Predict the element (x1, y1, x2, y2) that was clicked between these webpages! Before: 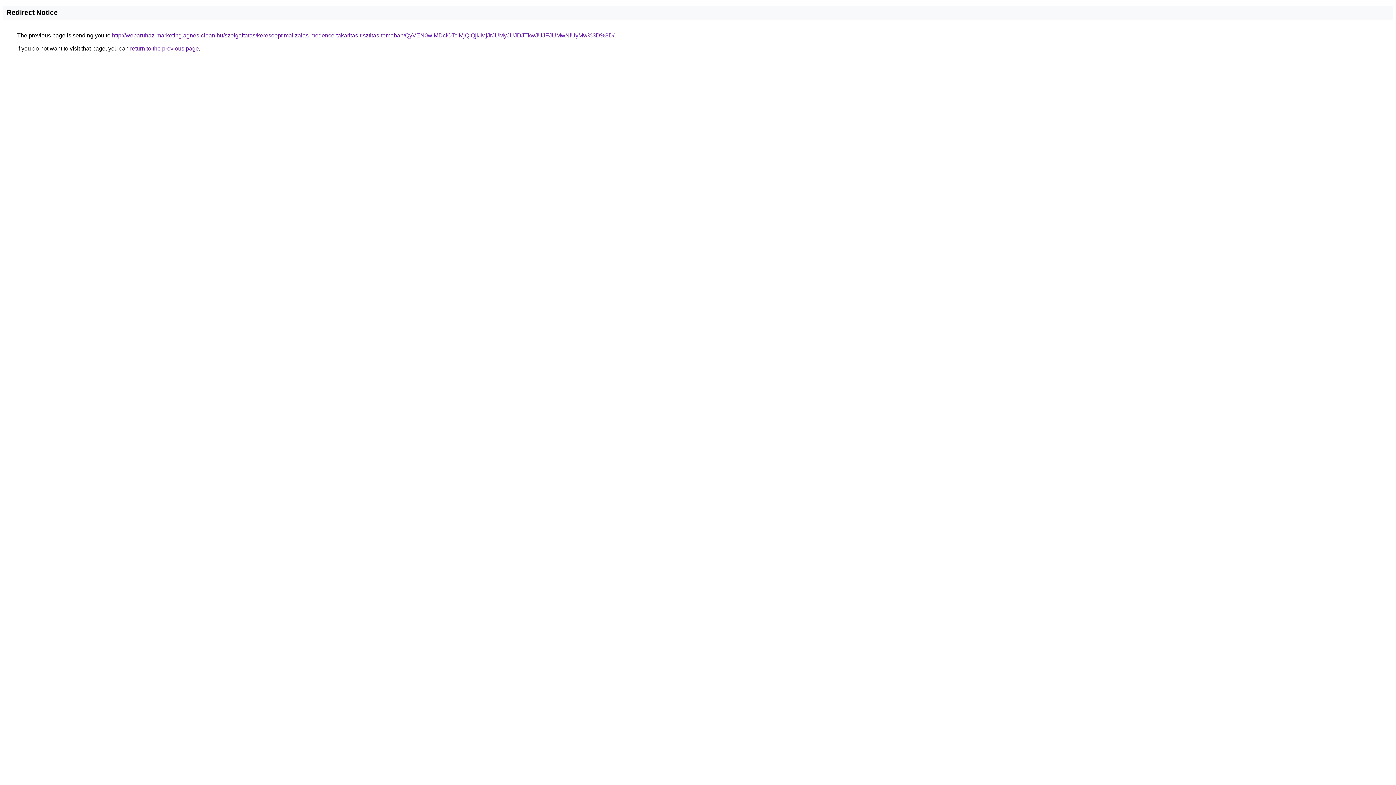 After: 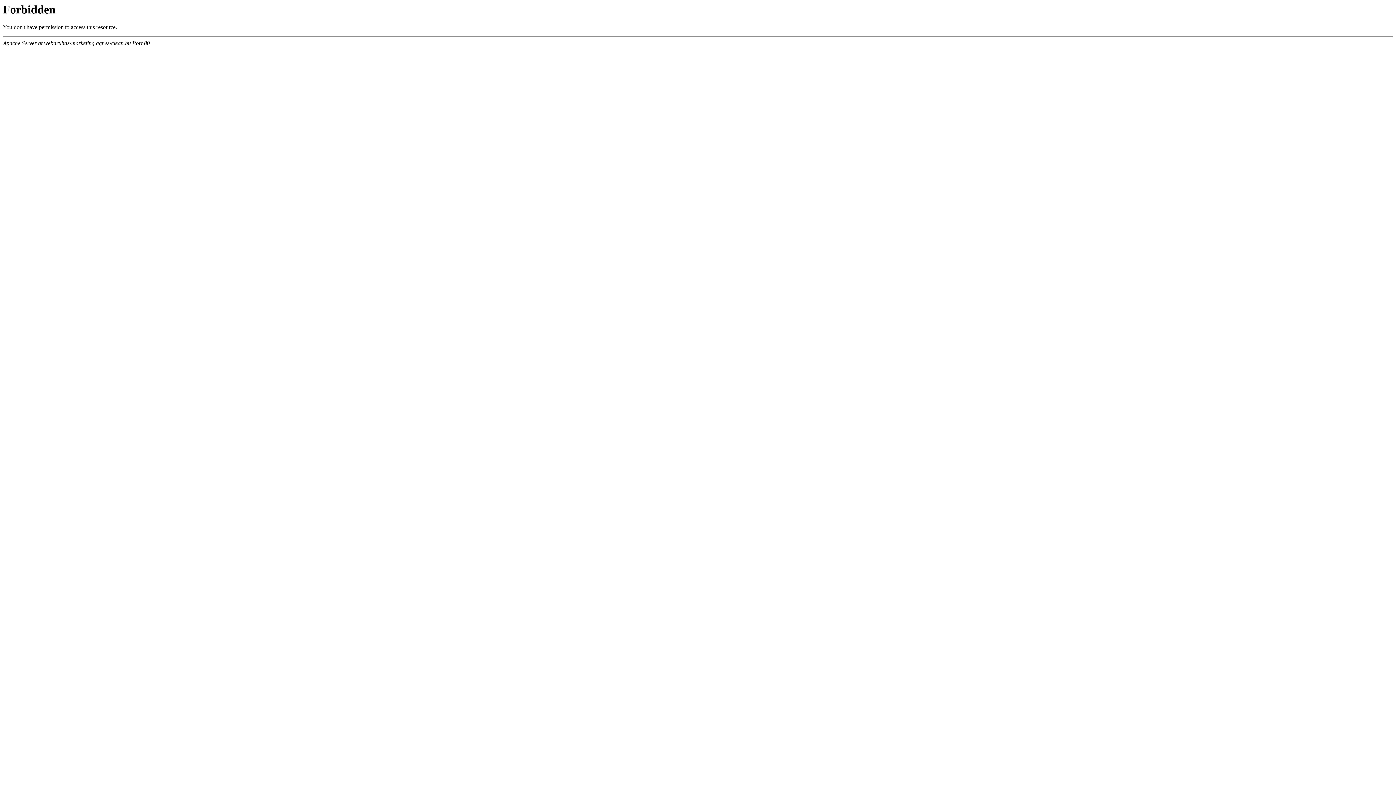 Action: bbox: (112, 32, 614, 38) label: http://webaruhaz-marketing.agnes-clean.hu/szolgaltatas/keresooptimalizalas-medence-takaritas-tisztitas-temaban/QyVEN0wlMDclOTclMjQlQjklMjJrJUMyJUJDJTkwJUJFJUMwNiUyMw%3D%3D/